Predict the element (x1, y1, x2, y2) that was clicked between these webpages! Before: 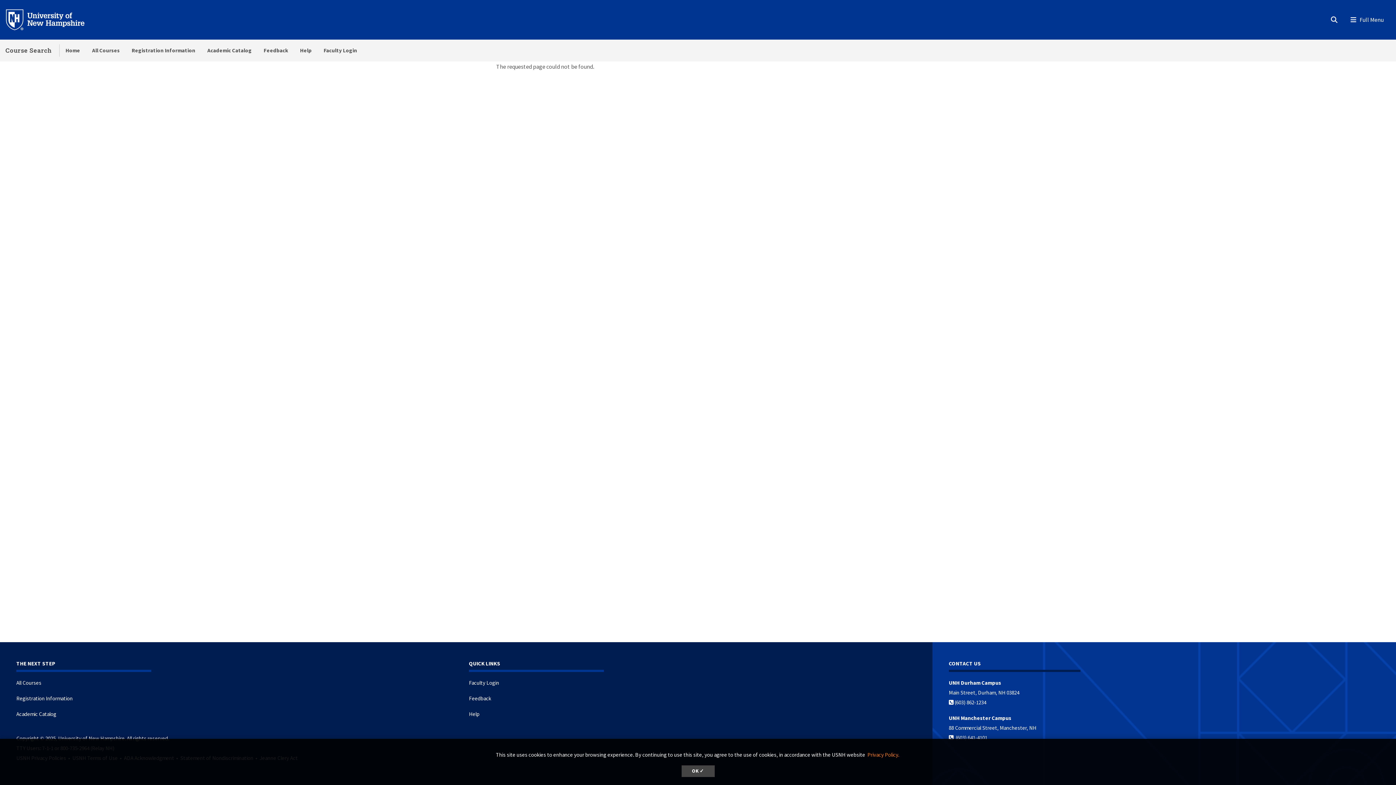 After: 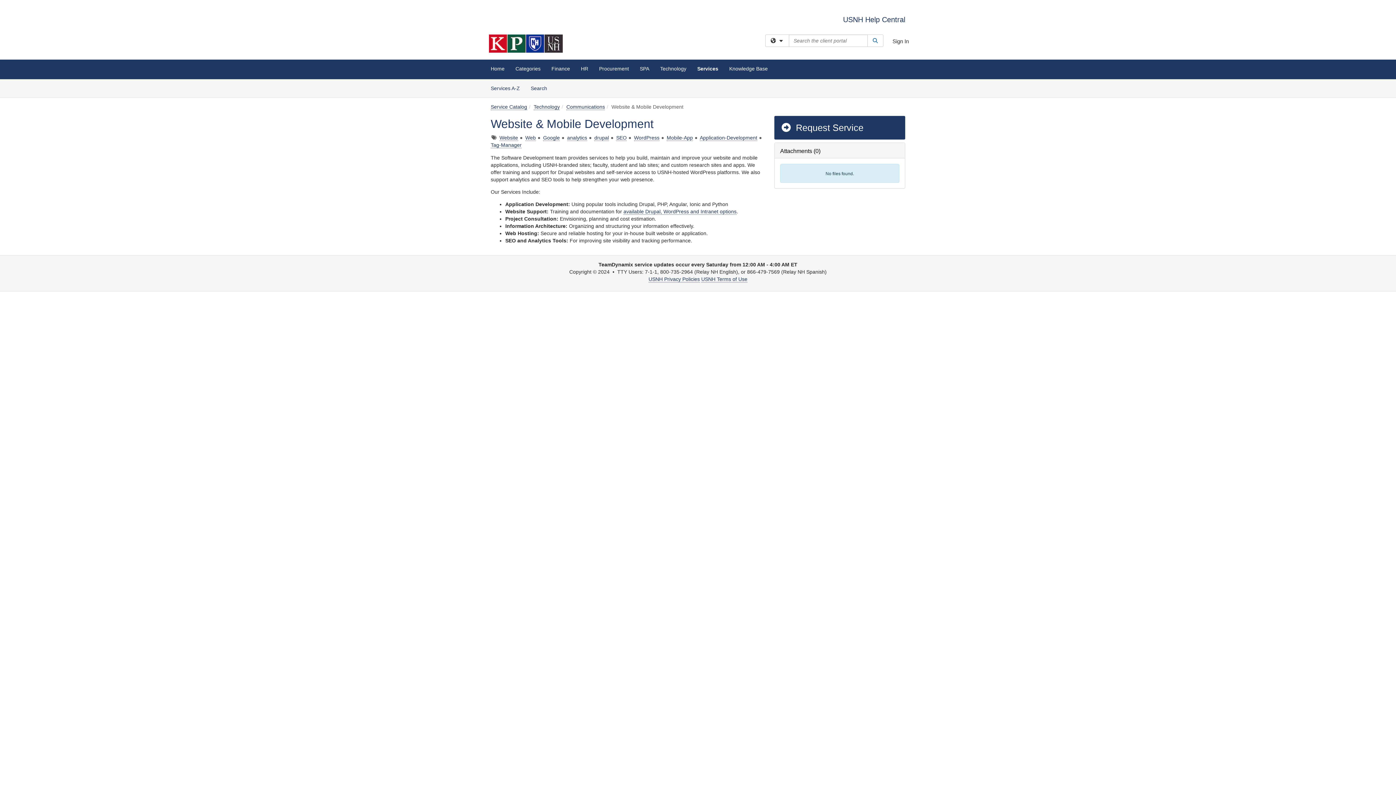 Action: bbox: (257, 39, 294, 61) label: Feedback